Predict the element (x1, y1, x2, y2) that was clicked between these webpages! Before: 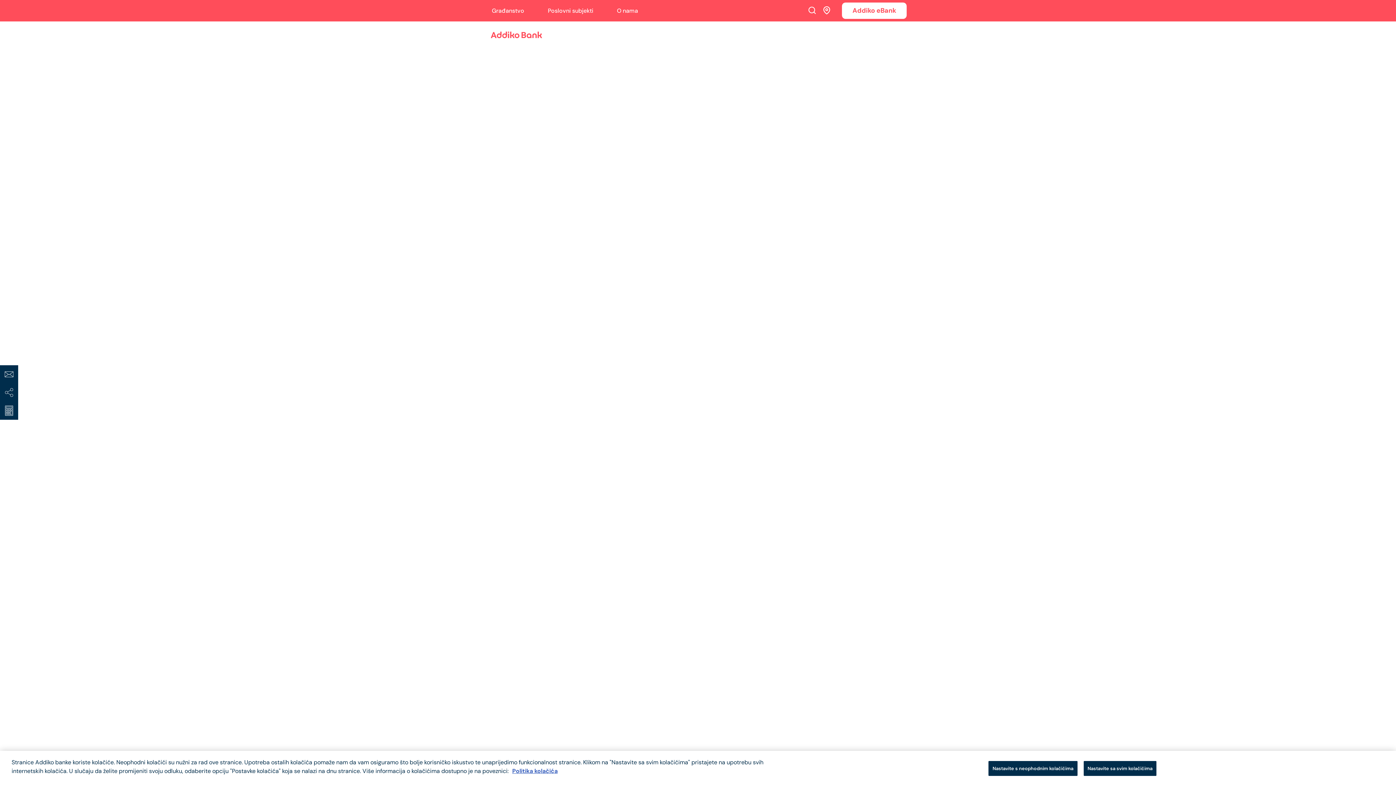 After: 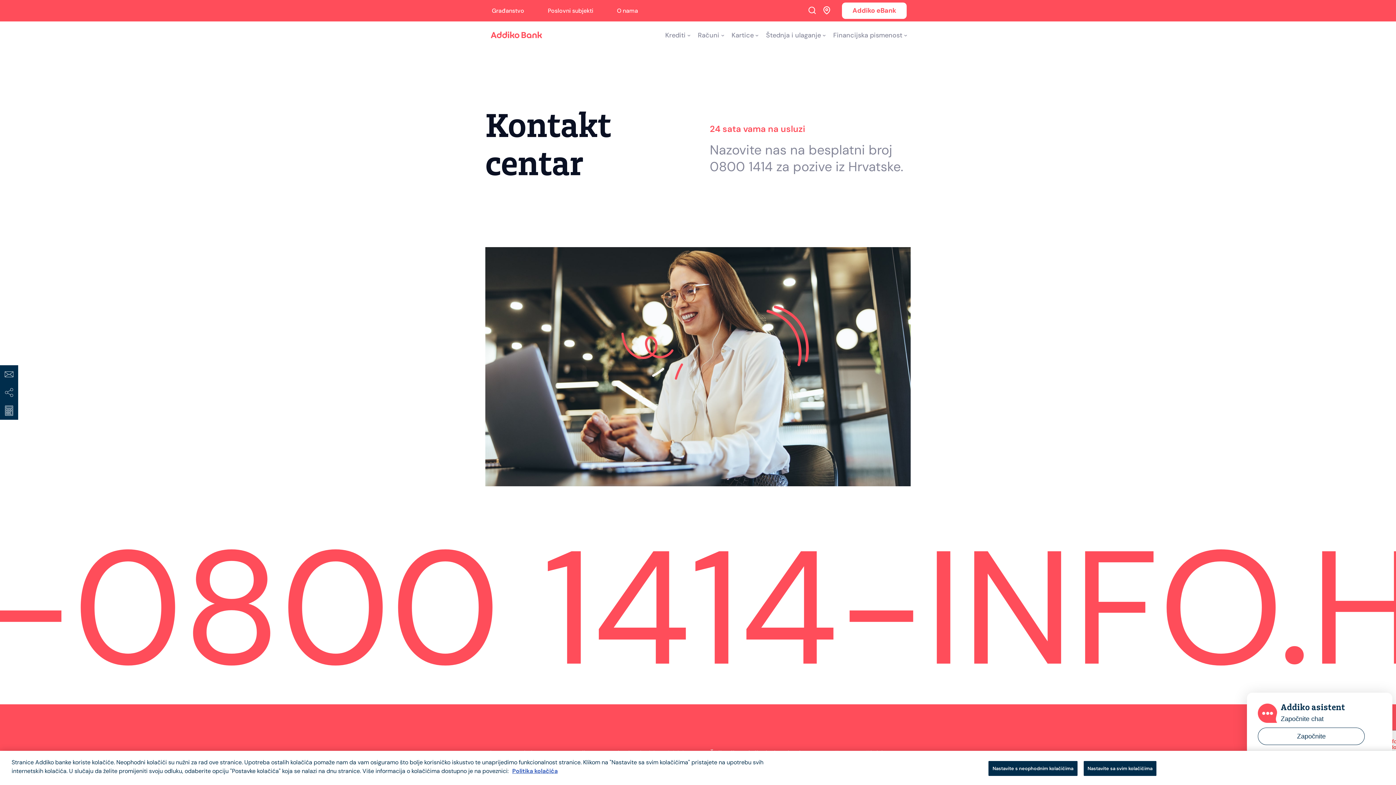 Action: bbox: (0, 365, 18, 383) label: Kontakt centar